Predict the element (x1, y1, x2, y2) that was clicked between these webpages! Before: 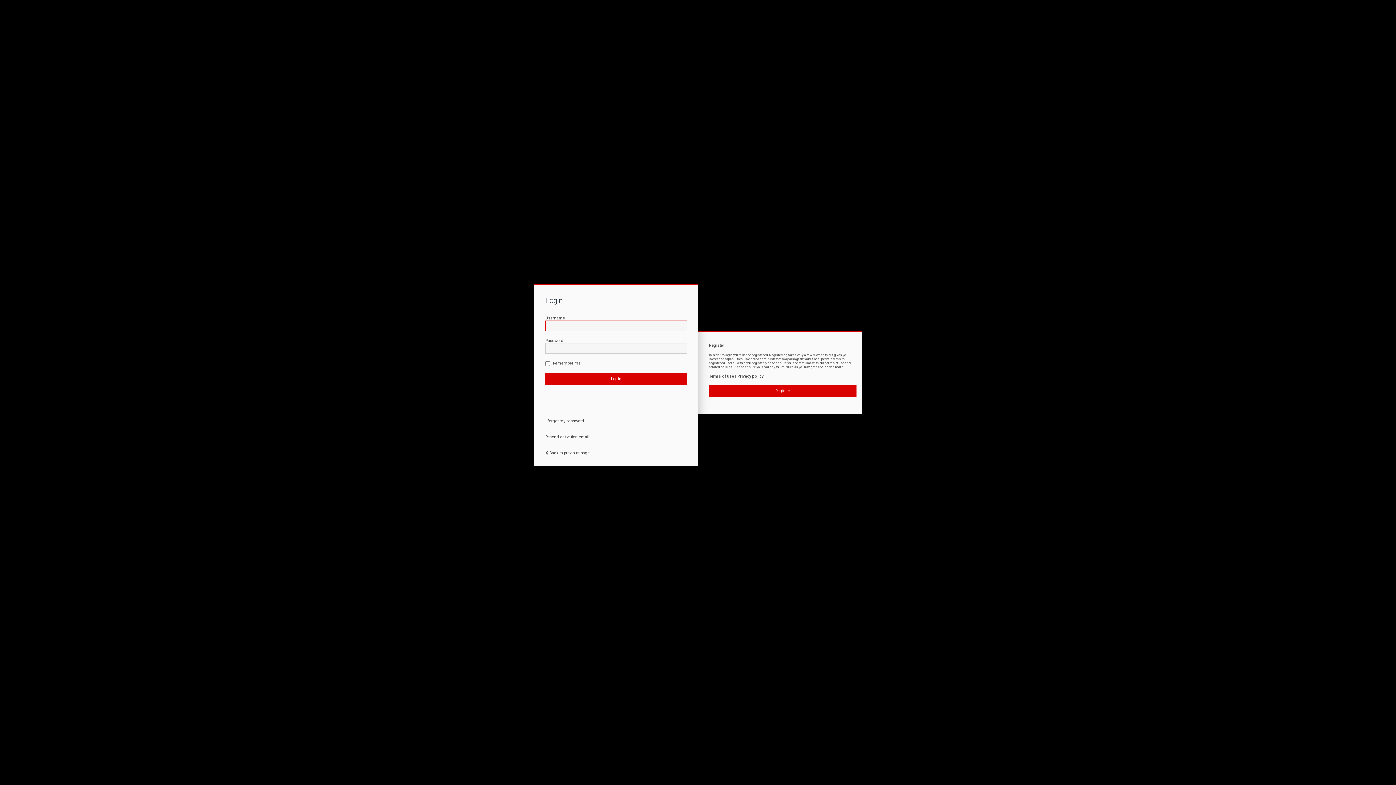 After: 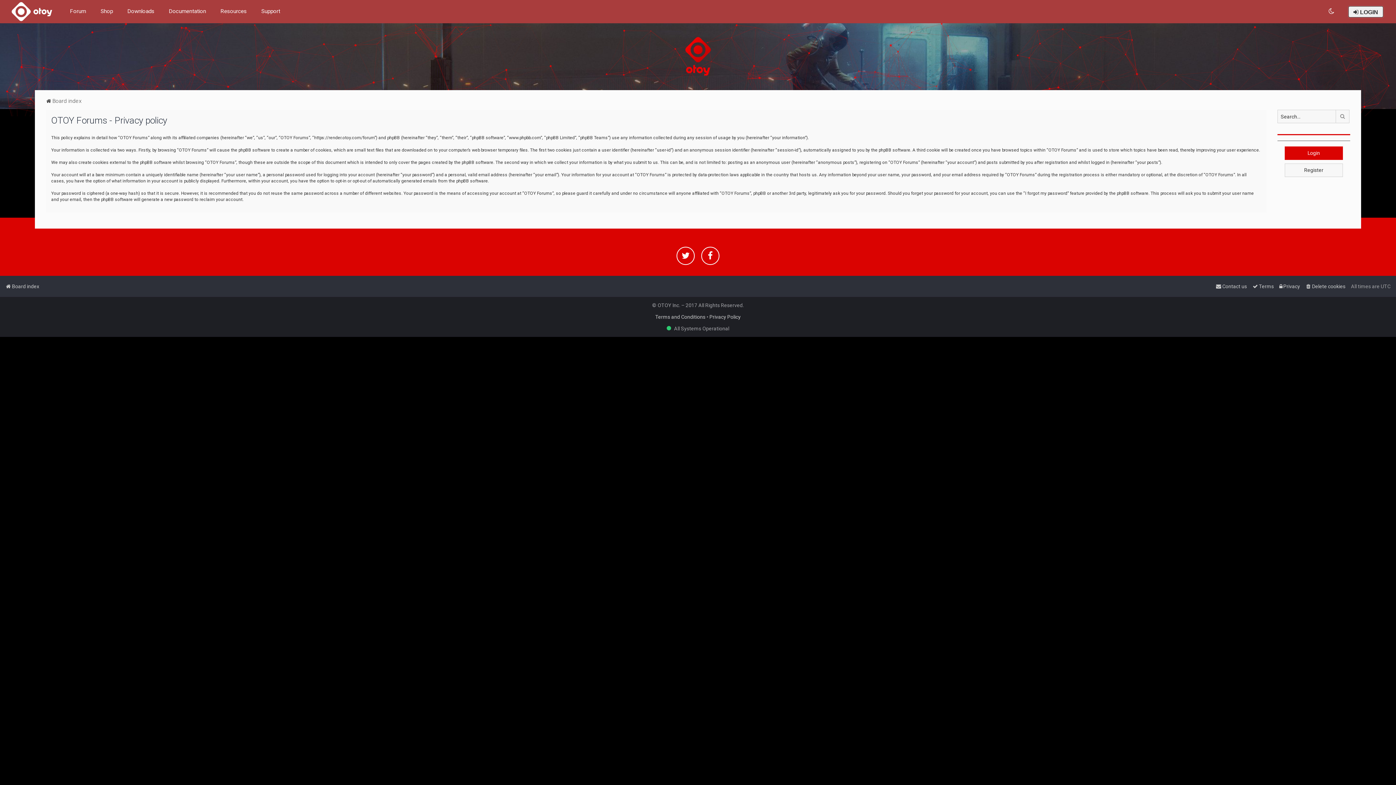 Action: bbox: (737, 374, 763, 379) label: Privacy policy